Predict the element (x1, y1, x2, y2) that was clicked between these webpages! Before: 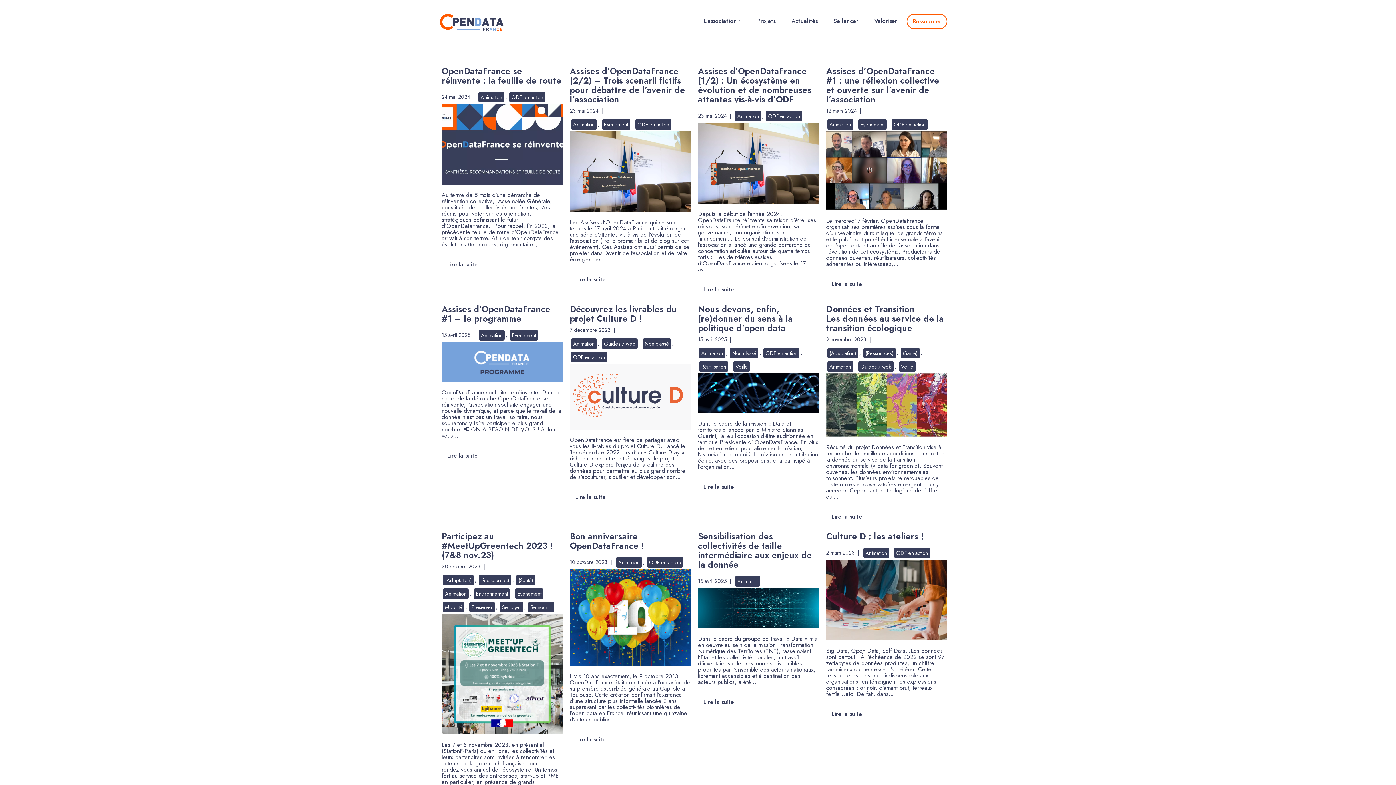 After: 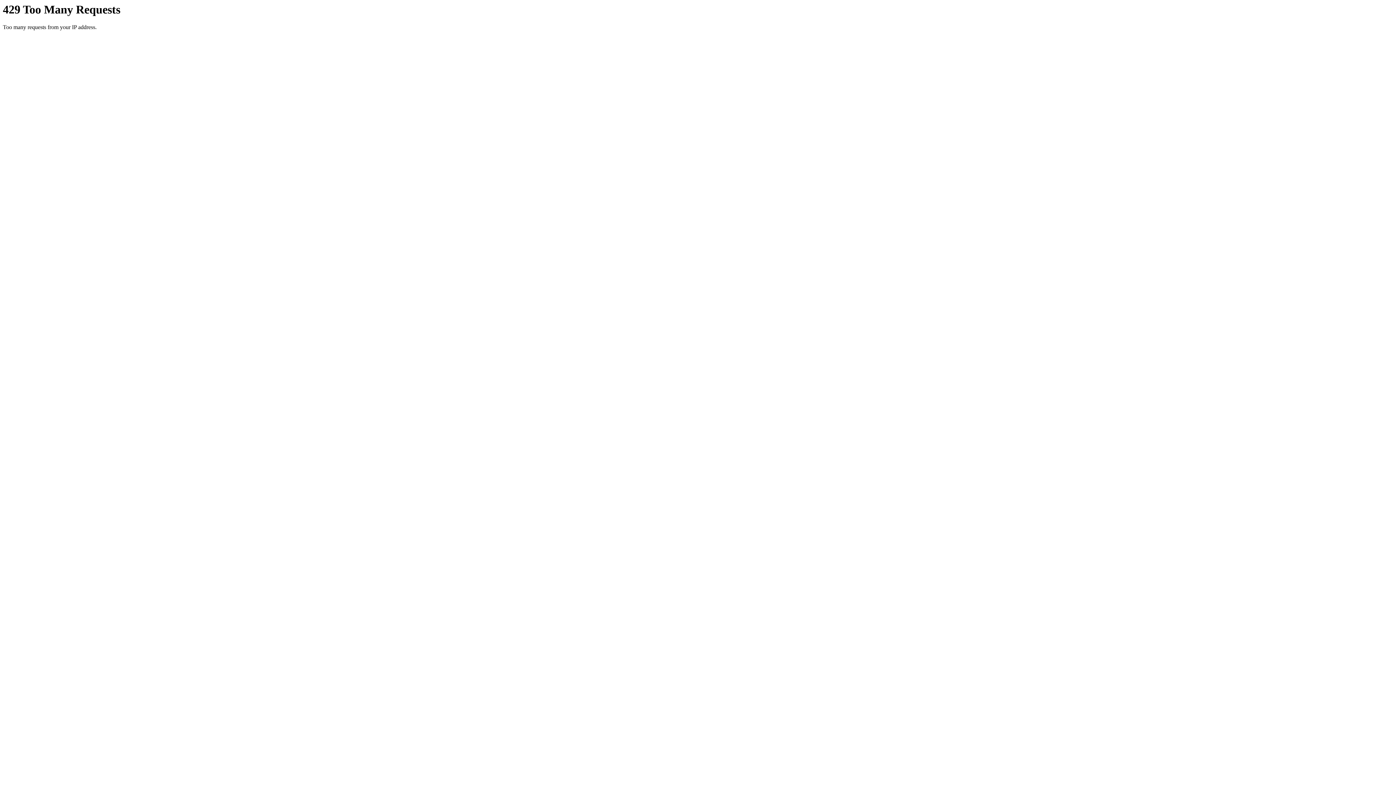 Action: bbox: (826, 559, 947, 640)